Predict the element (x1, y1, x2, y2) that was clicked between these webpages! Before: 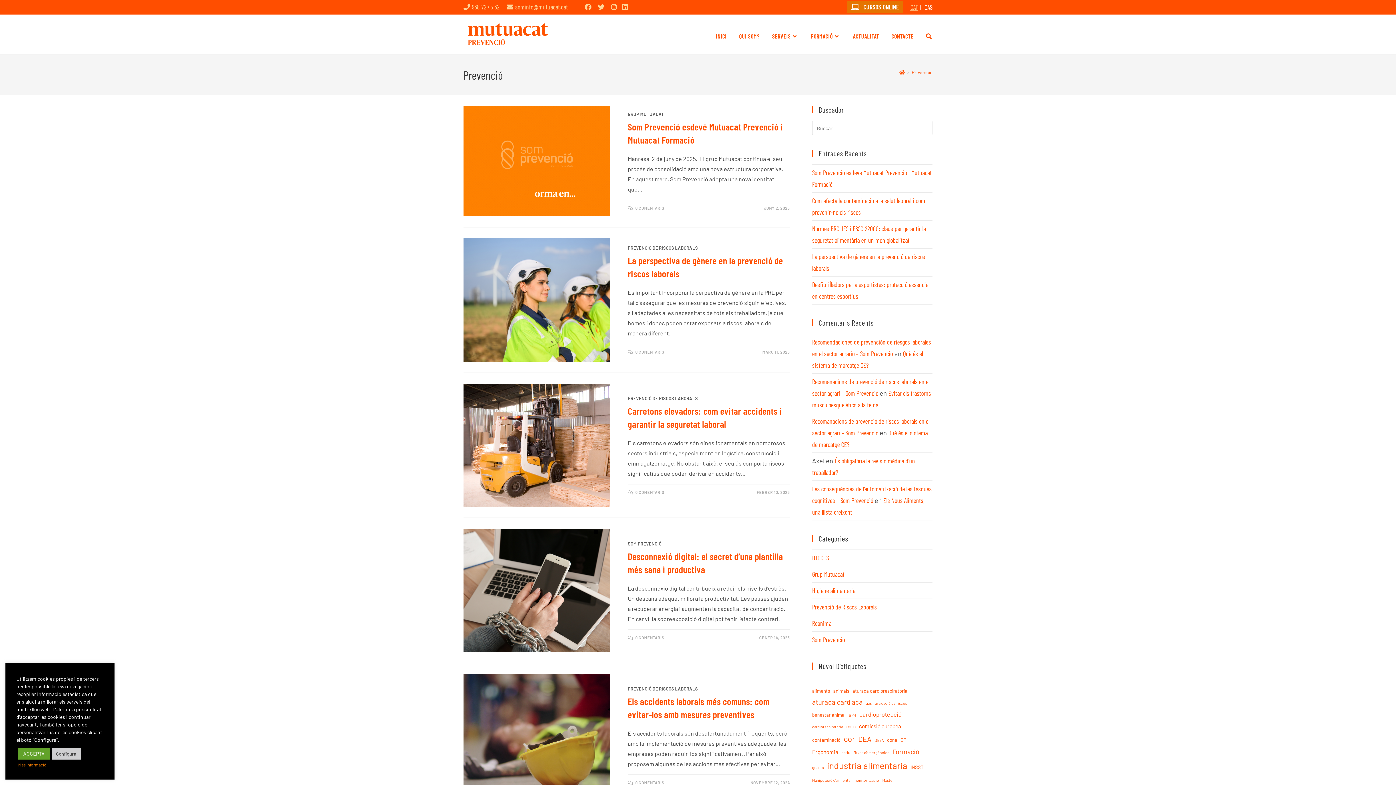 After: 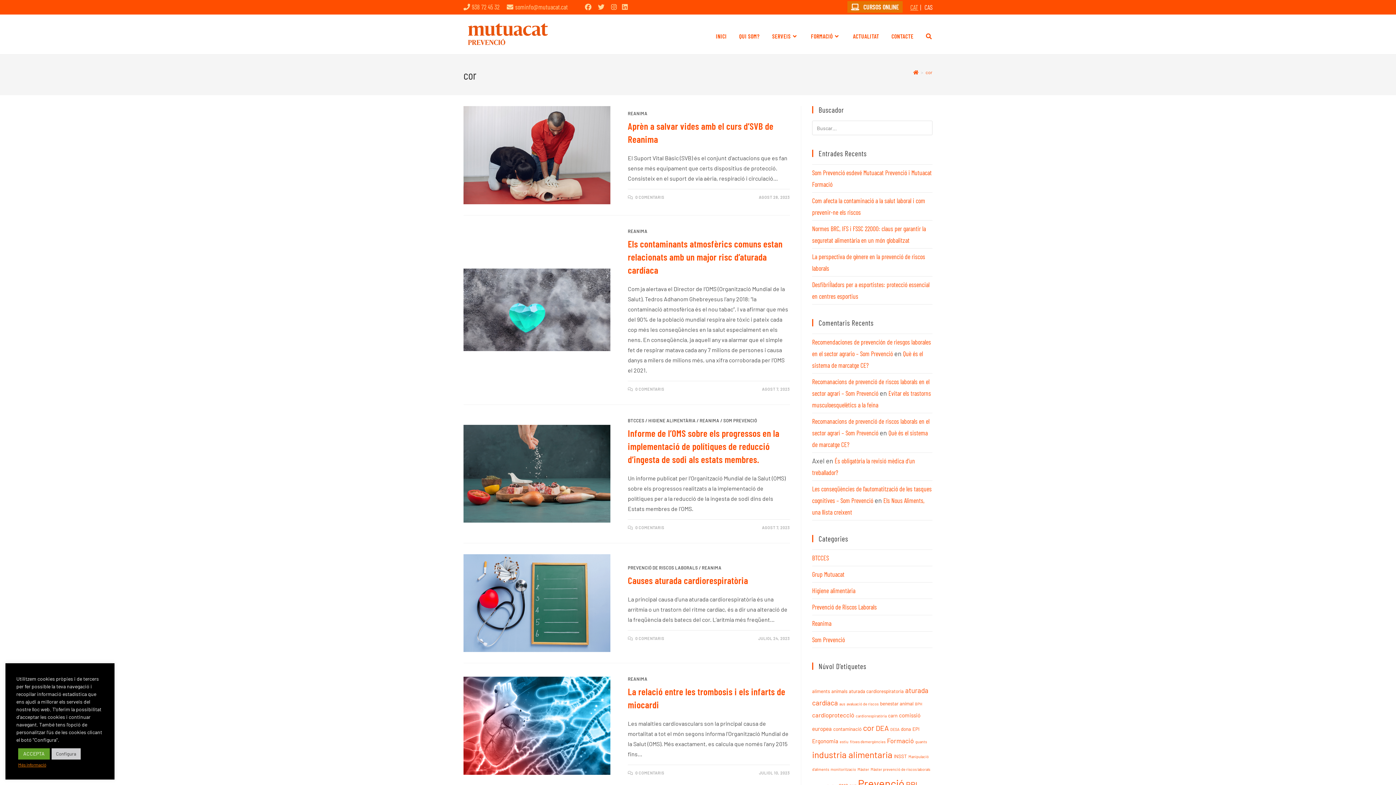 Action: label: cor (10 elements) bbox: (843, 732, 855, 746)